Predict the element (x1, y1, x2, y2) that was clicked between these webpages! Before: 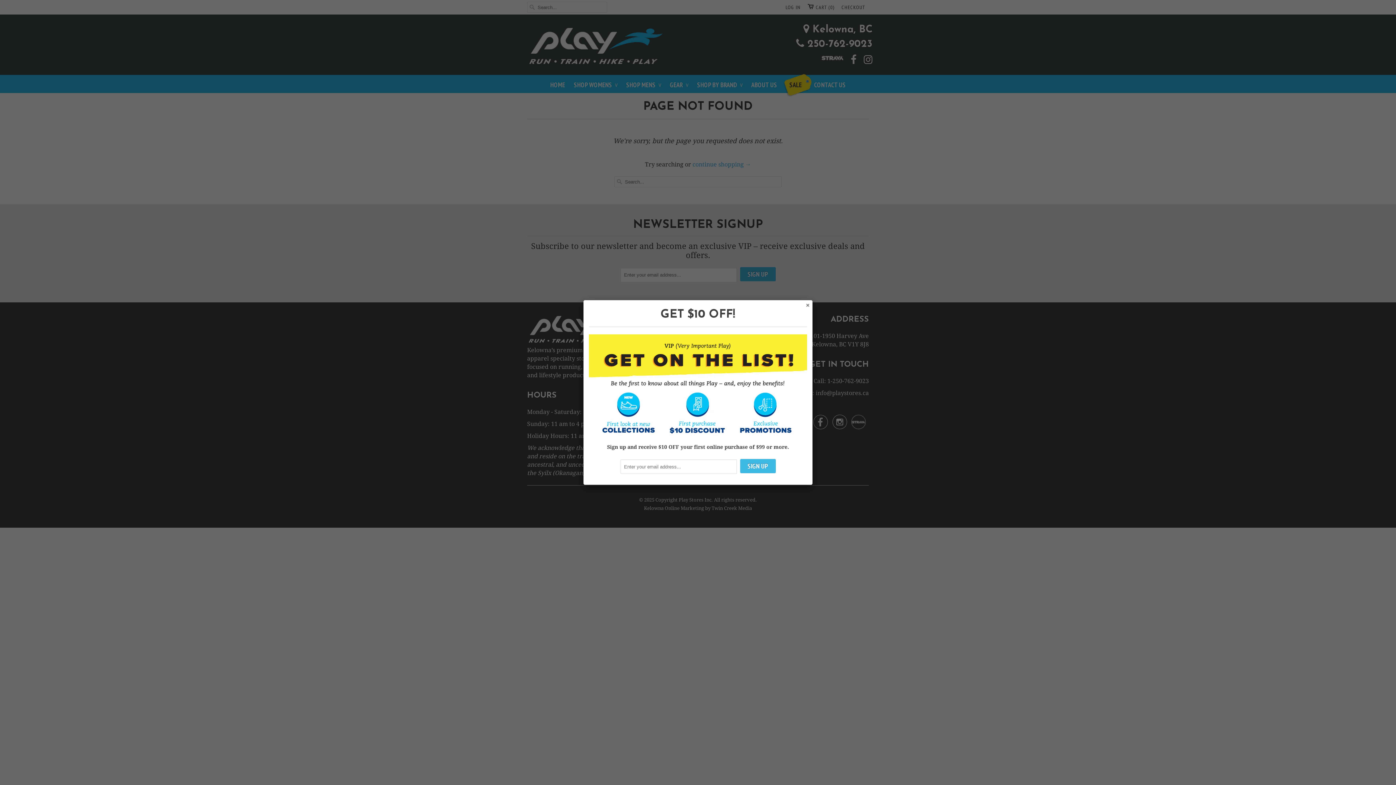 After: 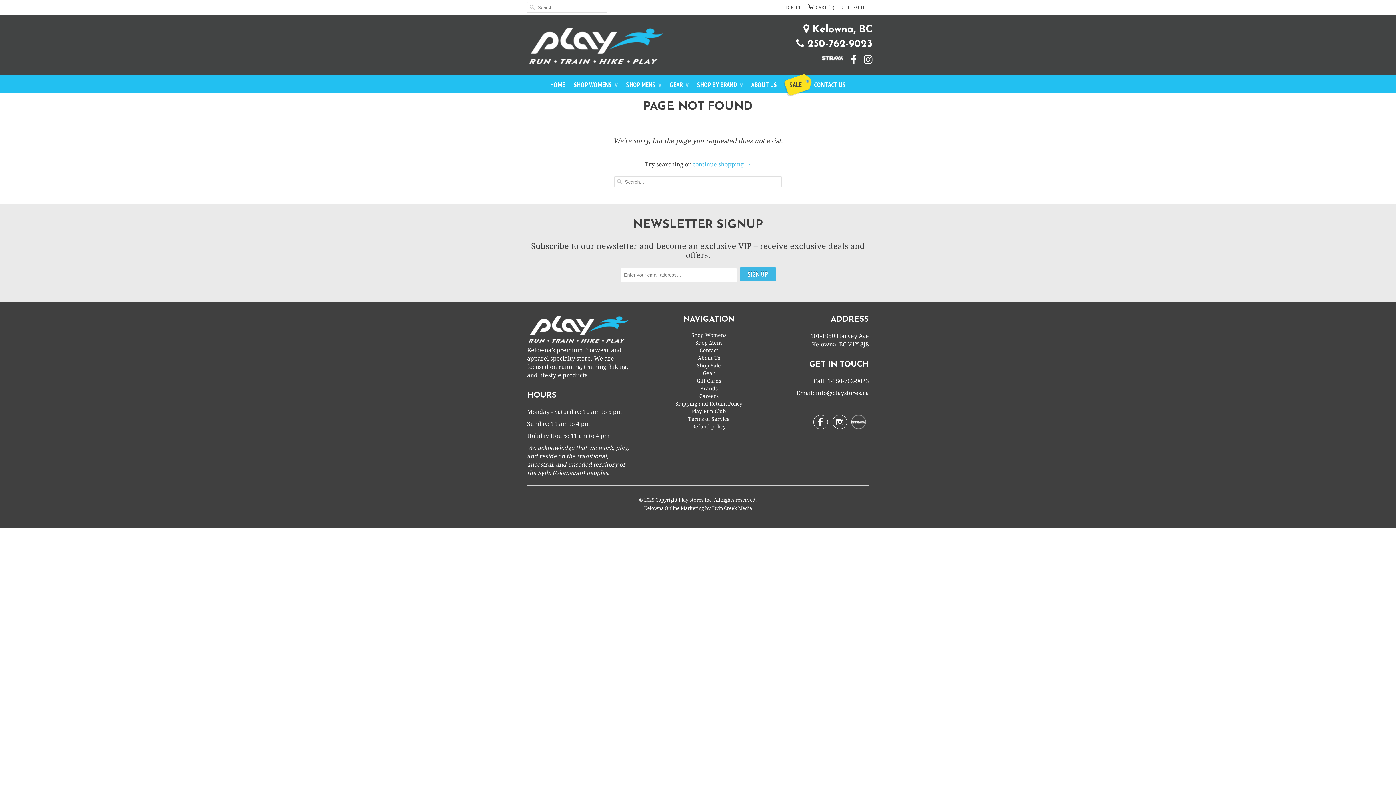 Action: bbox: (803, 301, 811, 308)